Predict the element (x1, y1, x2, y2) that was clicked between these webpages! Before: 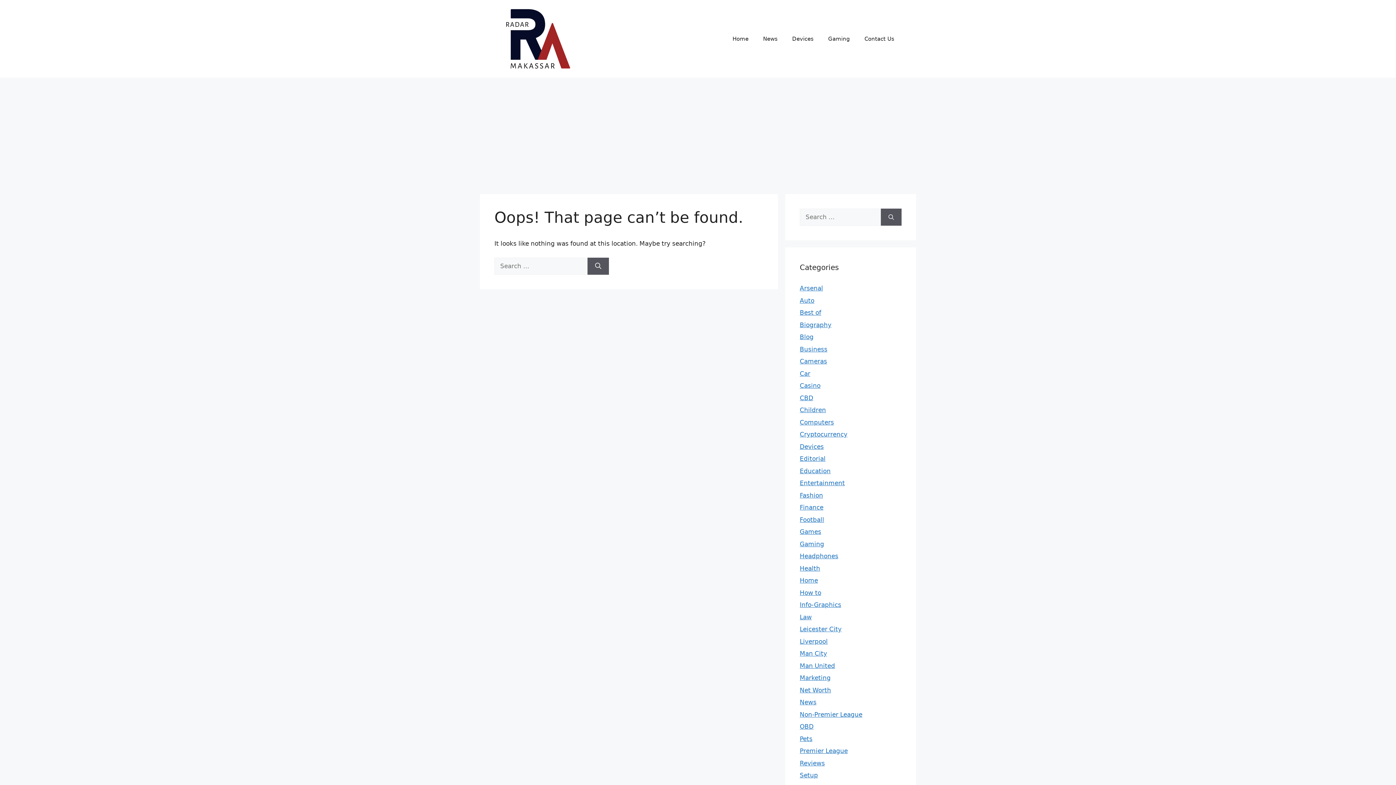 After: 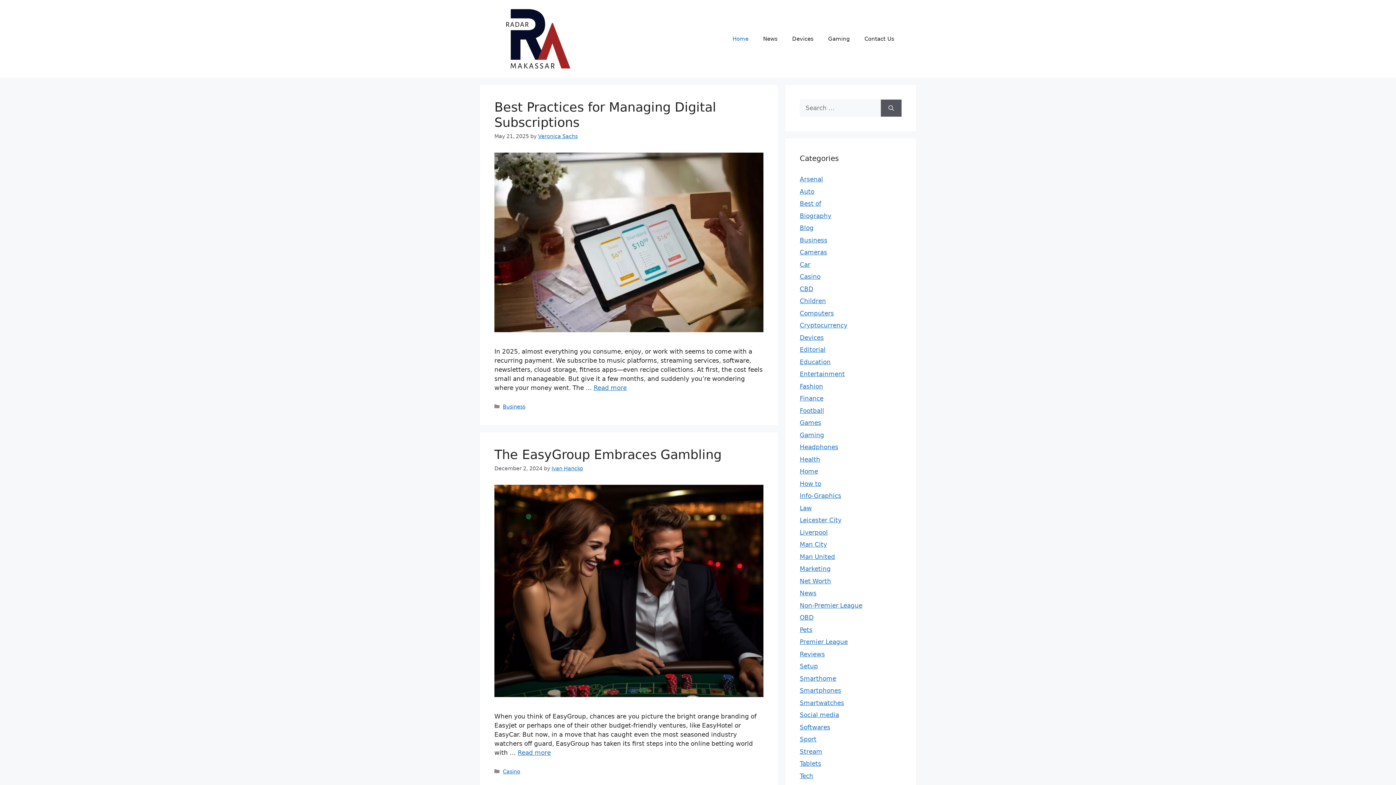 Action: bbox: (494, 34, 574, 42)